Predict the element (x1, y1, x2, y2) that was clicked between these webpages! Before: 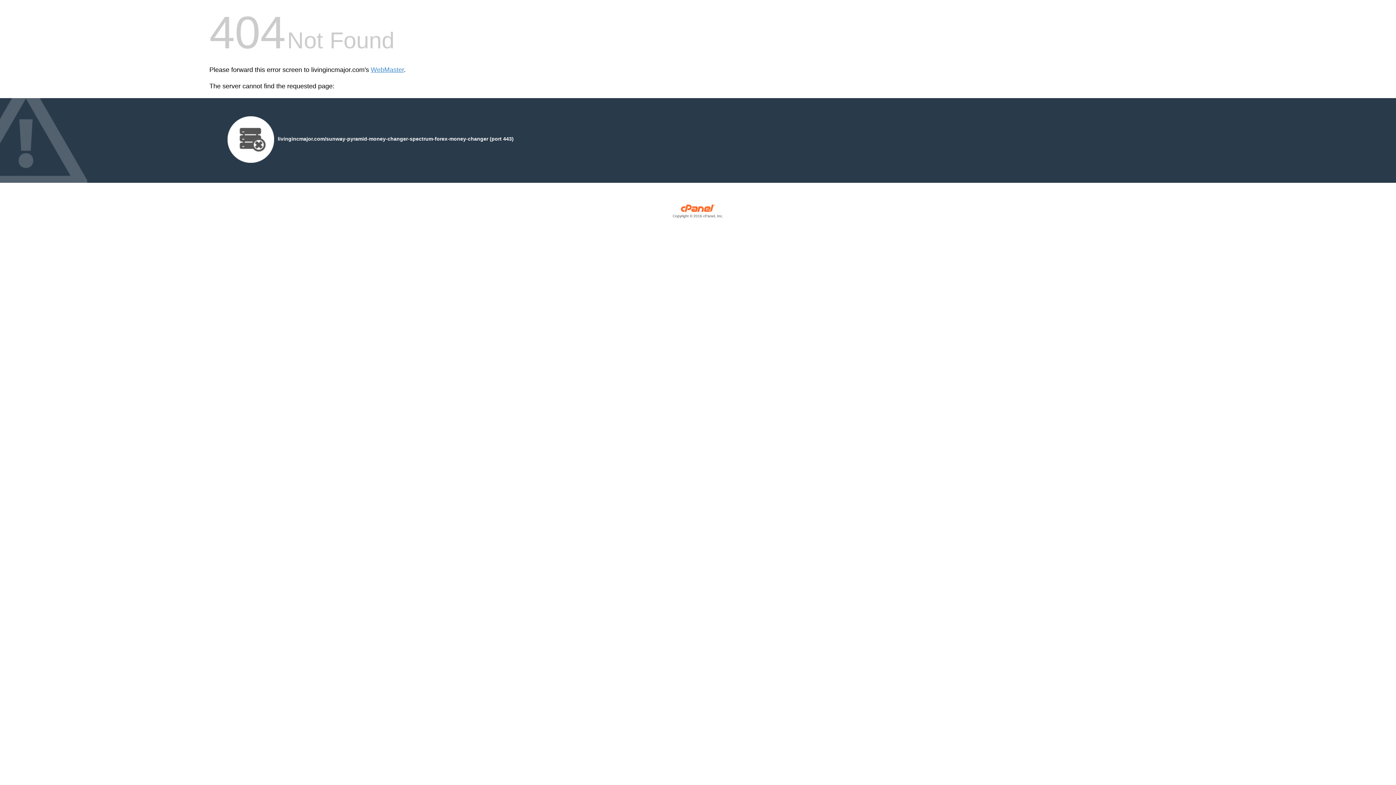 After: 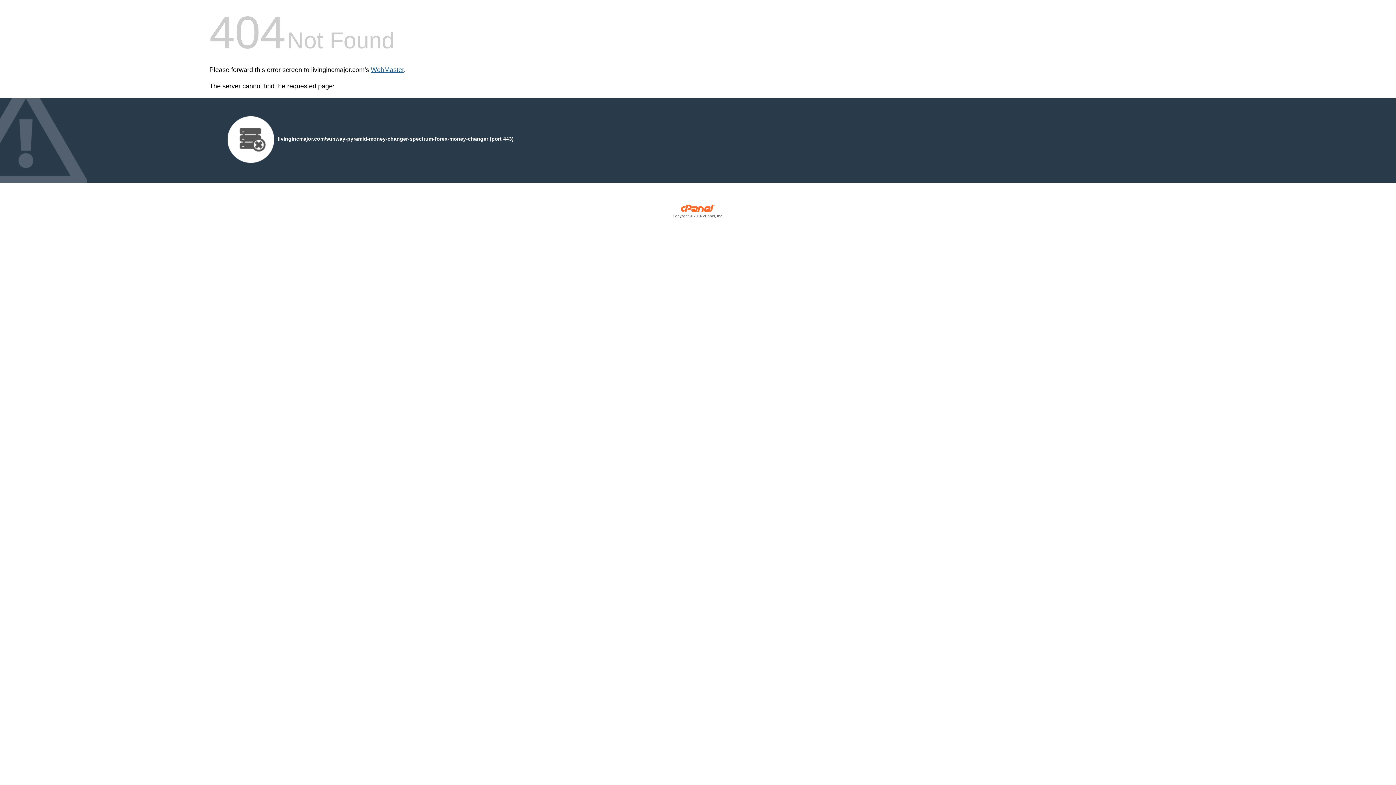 Action: bbox: (370, 66, 404, 73) label: WebMaster